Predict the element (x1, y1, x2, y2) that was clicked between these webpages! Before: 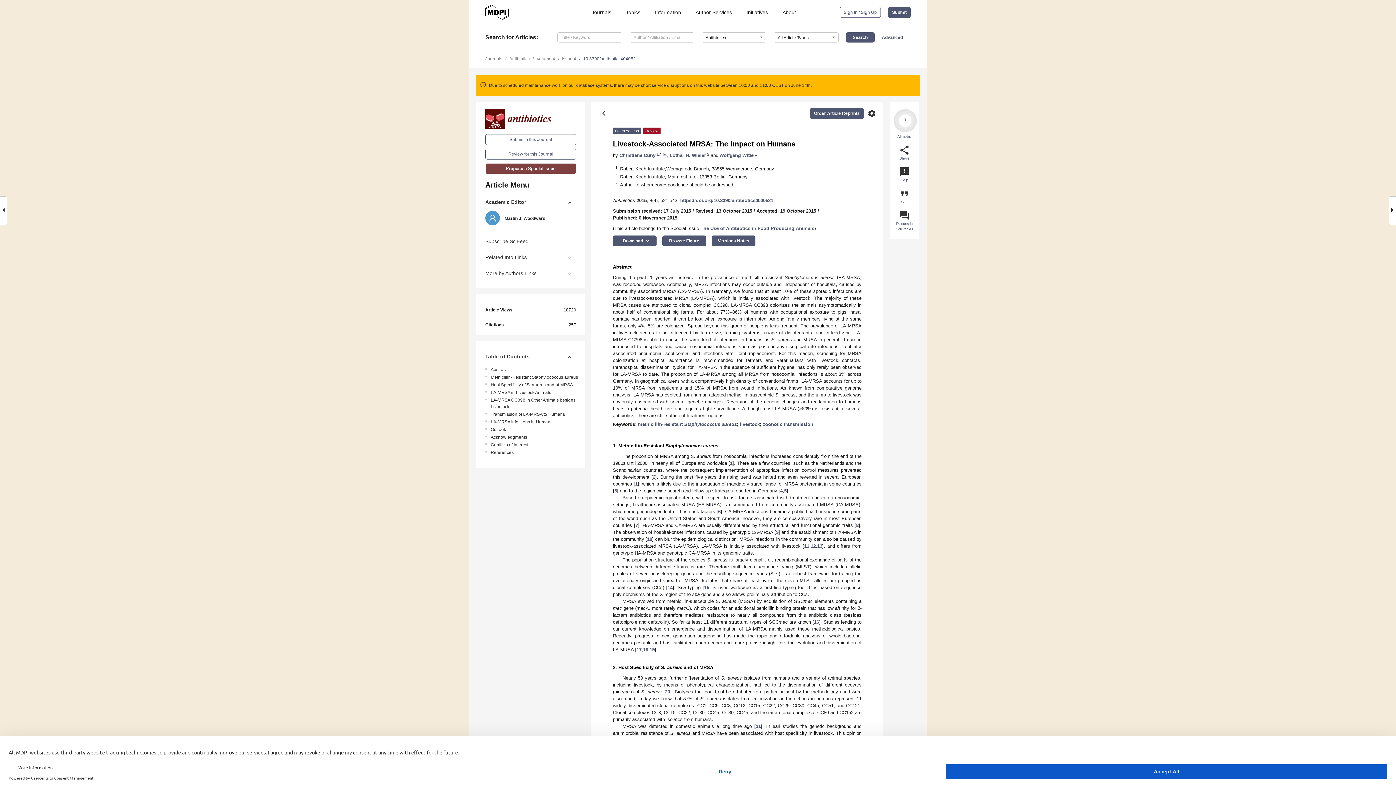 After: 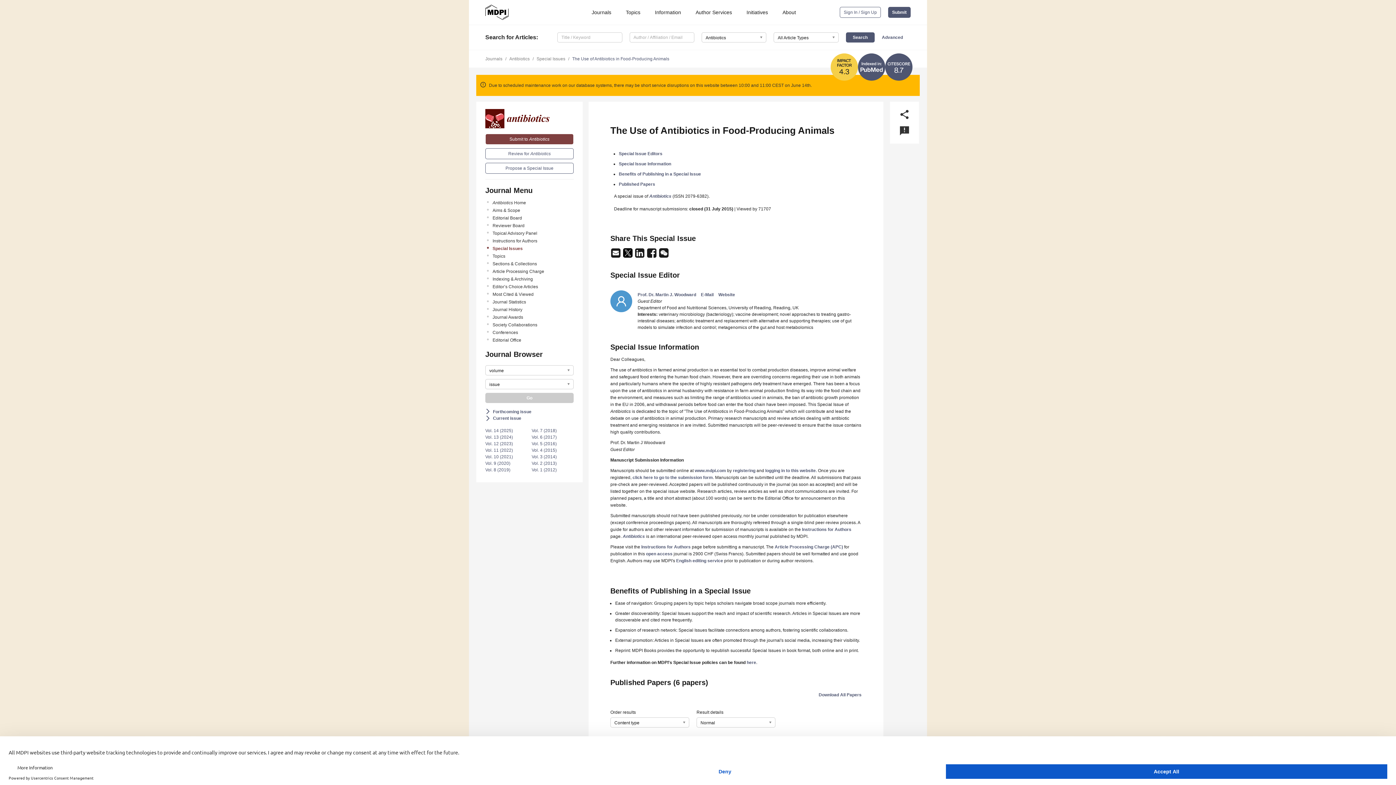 Action: bbox: (700, 225, 814, 231) label: The Use of Antibiotics in Food-Producing Animals